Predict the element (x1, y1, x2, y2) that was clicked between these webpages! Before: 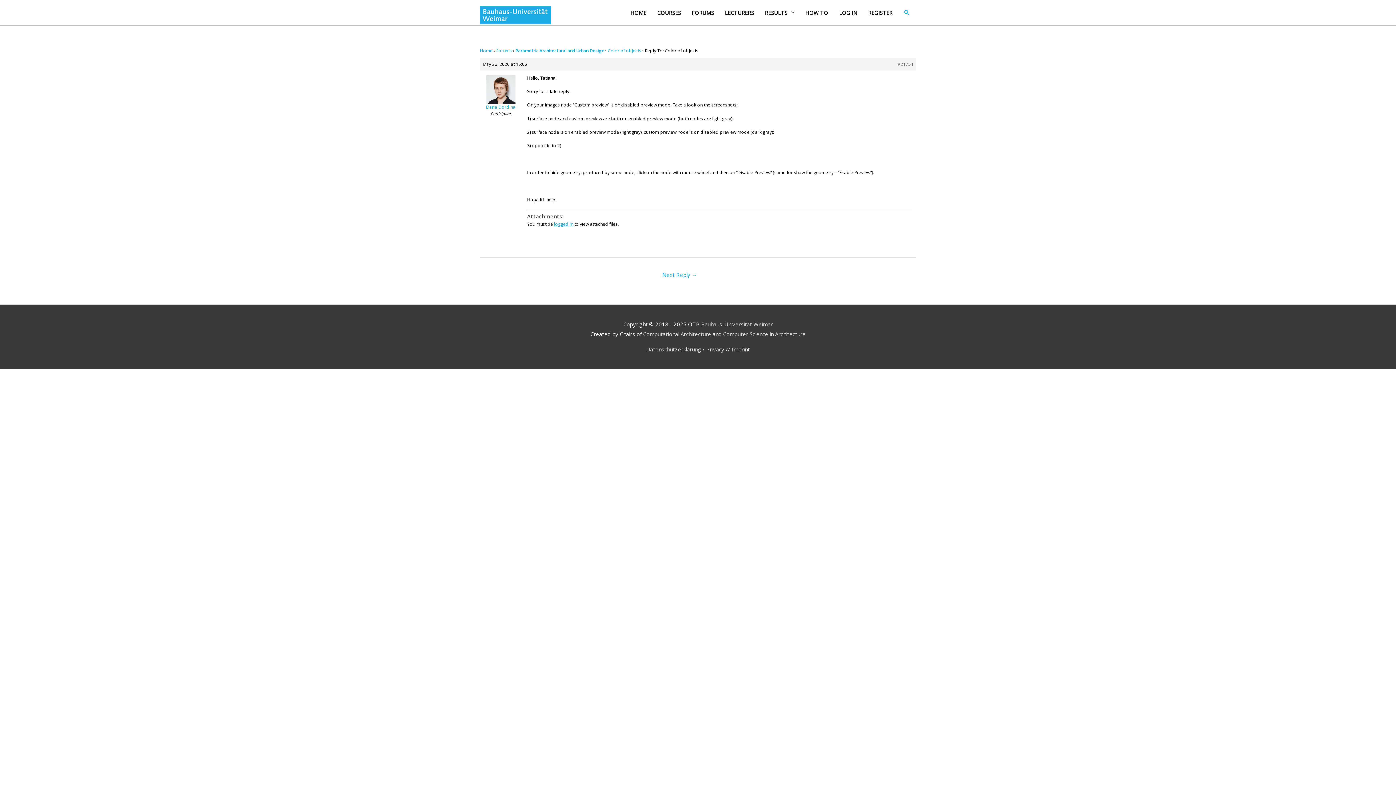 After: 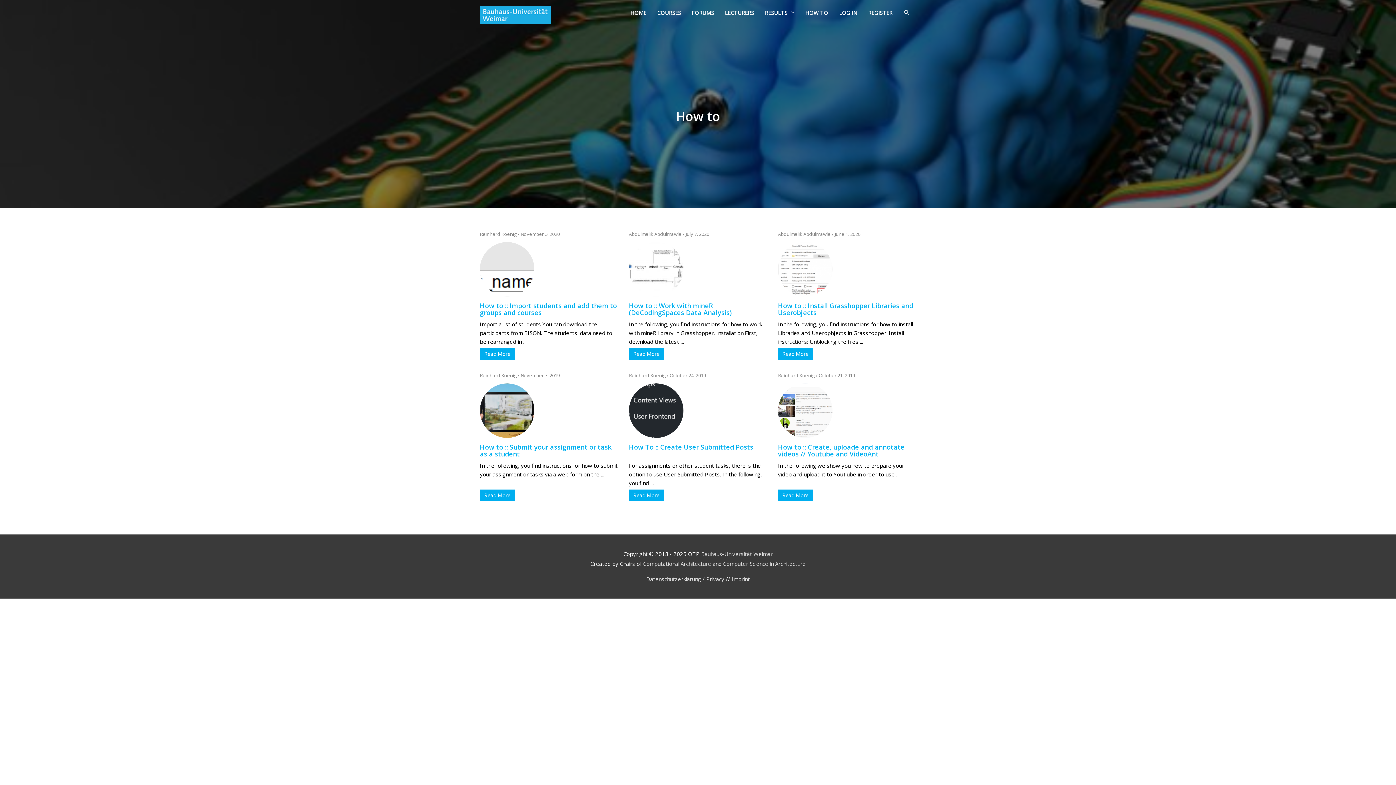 Action: bbox: (800, 1, 833, 23) label: HOW TO